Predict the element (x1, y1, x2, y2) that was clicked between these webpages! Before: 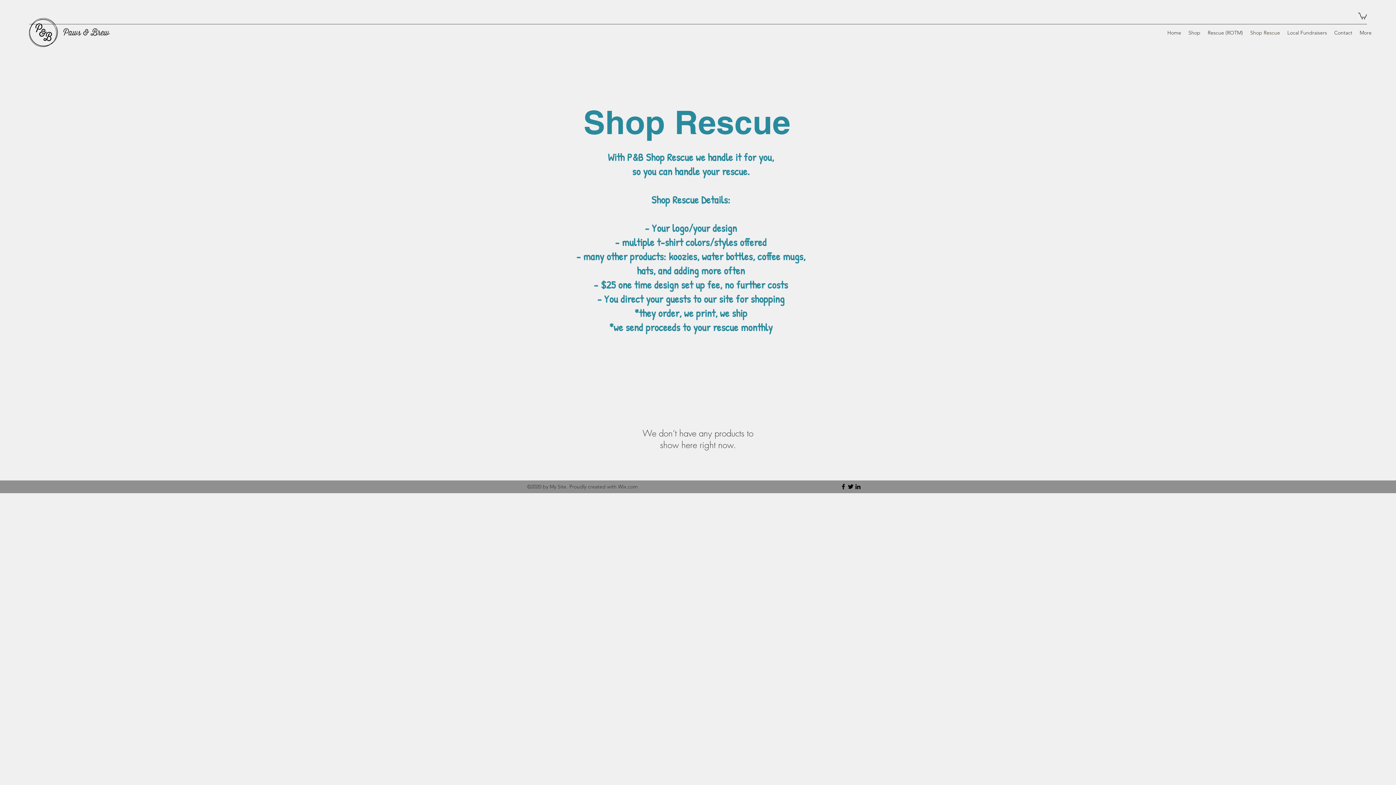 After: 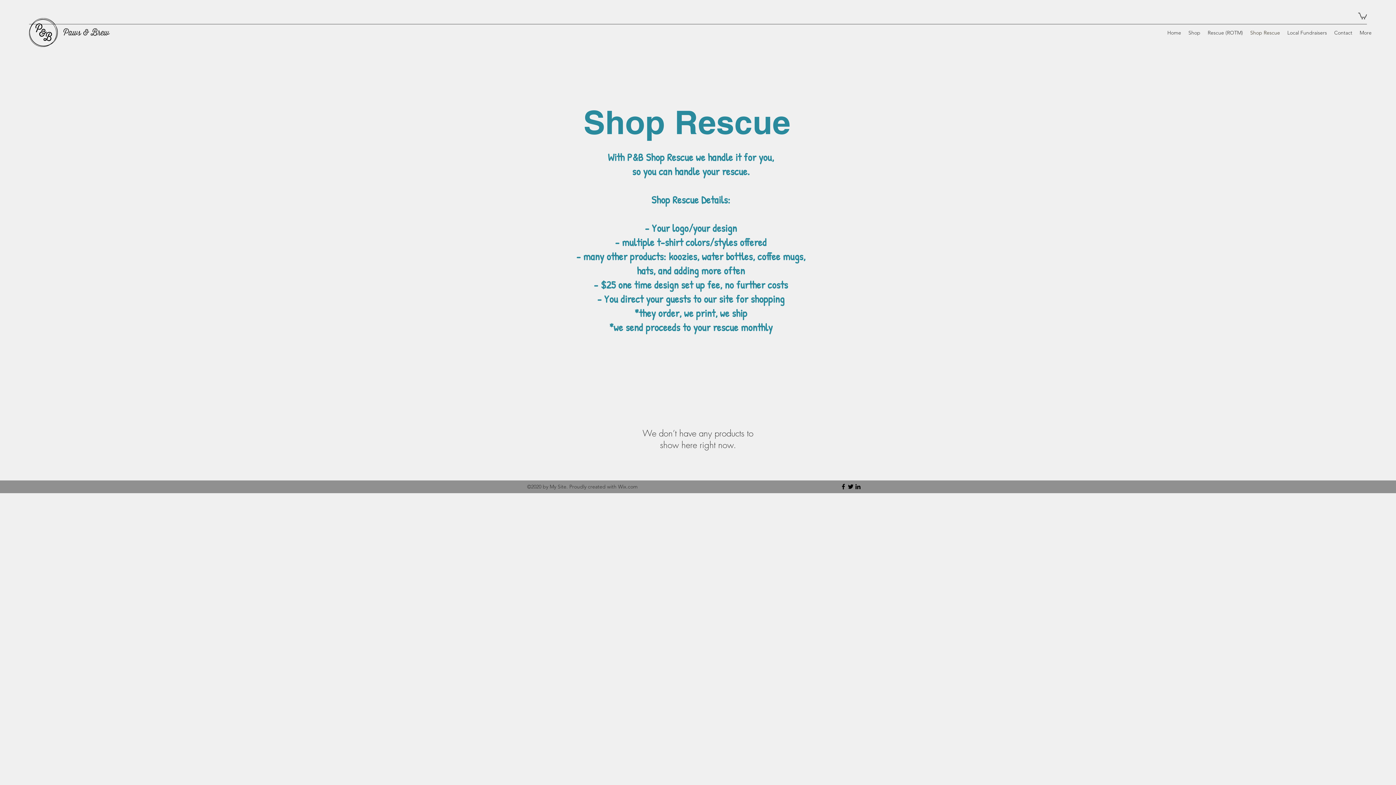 Action: bbox: (1246, 27, 1284, 38) label: Shop Rescue